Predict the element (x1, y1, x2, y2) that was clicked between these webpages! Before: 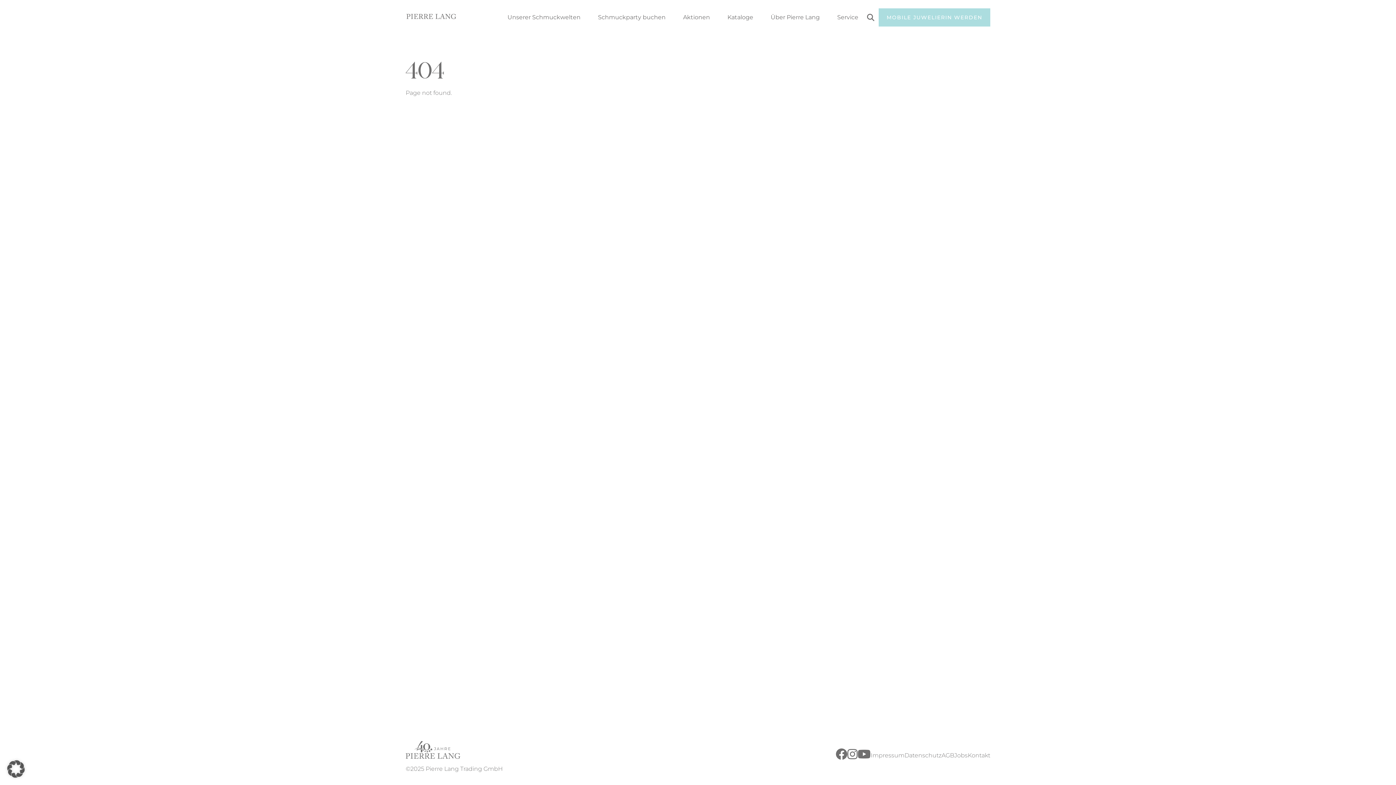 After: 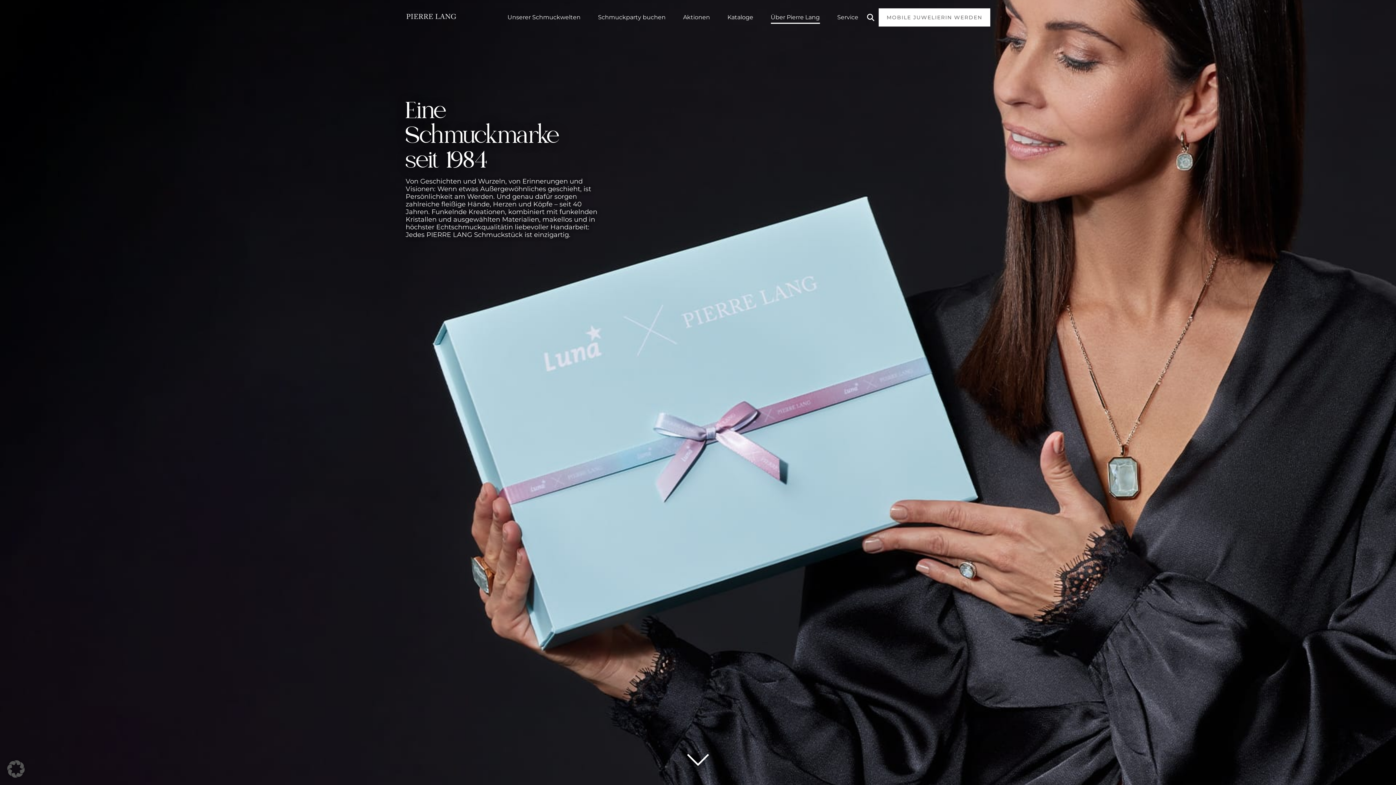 Action: label: Über Pierre Lang bbox: (765, 0, 825, 34)